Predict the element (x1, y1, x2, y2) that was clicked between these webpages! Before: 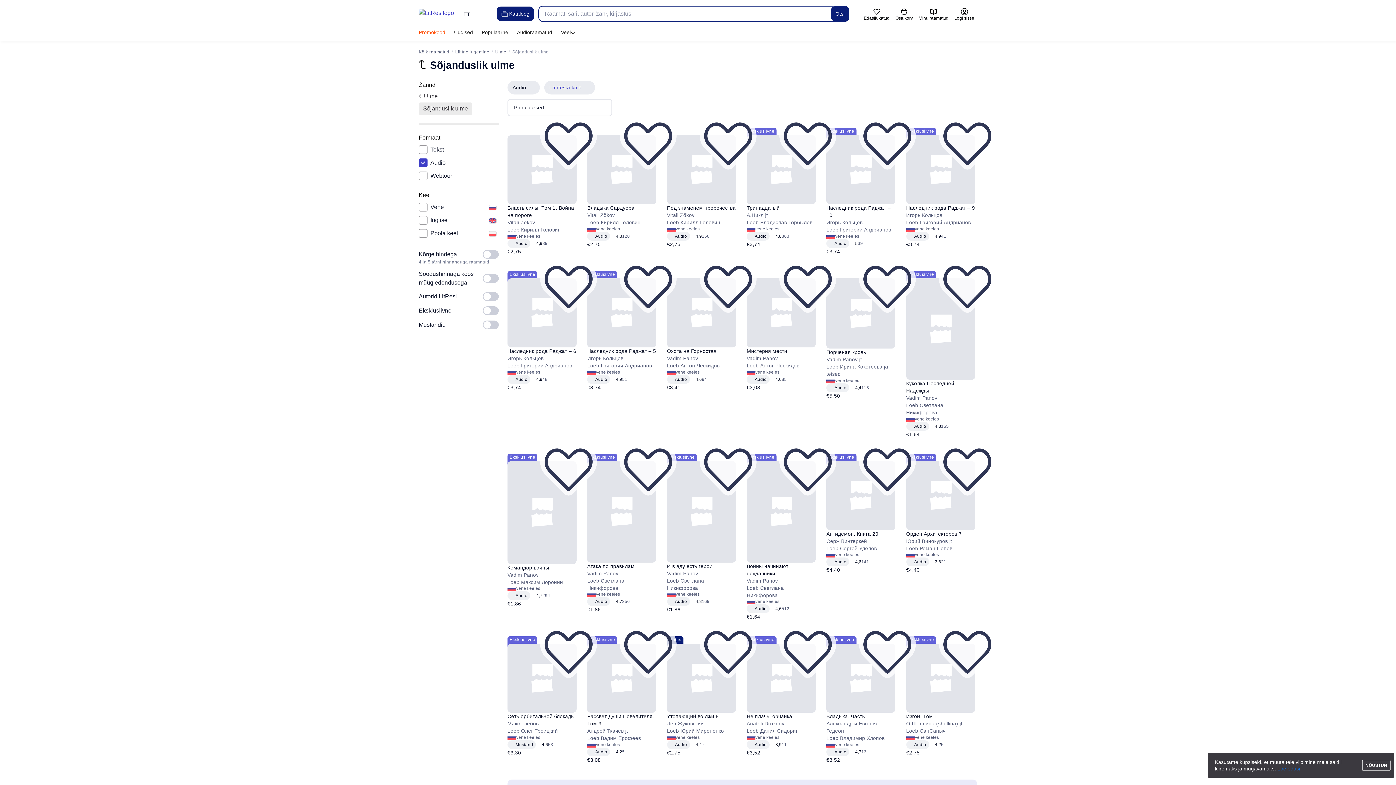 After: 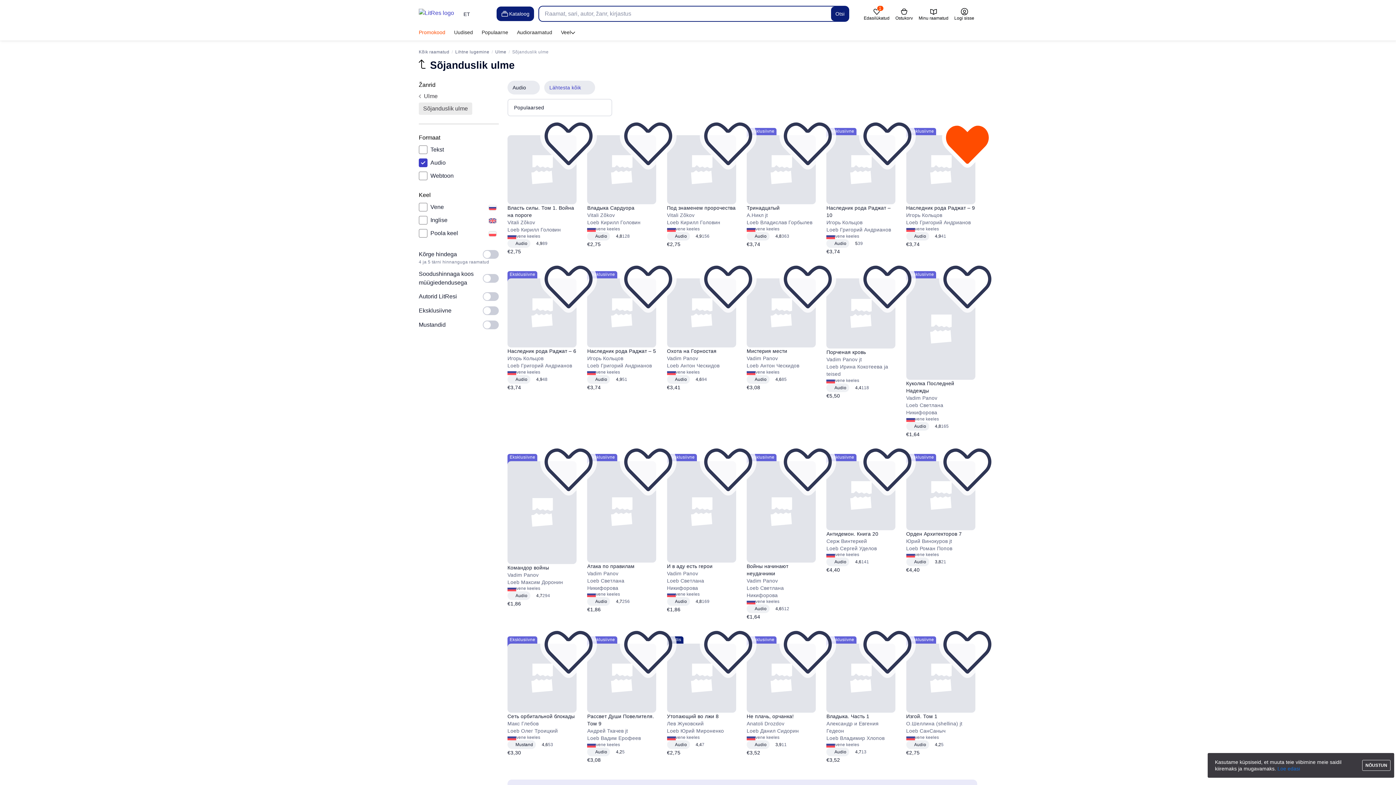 Action: bbox: (962, 138, 972, 148) label: Lükka edasi